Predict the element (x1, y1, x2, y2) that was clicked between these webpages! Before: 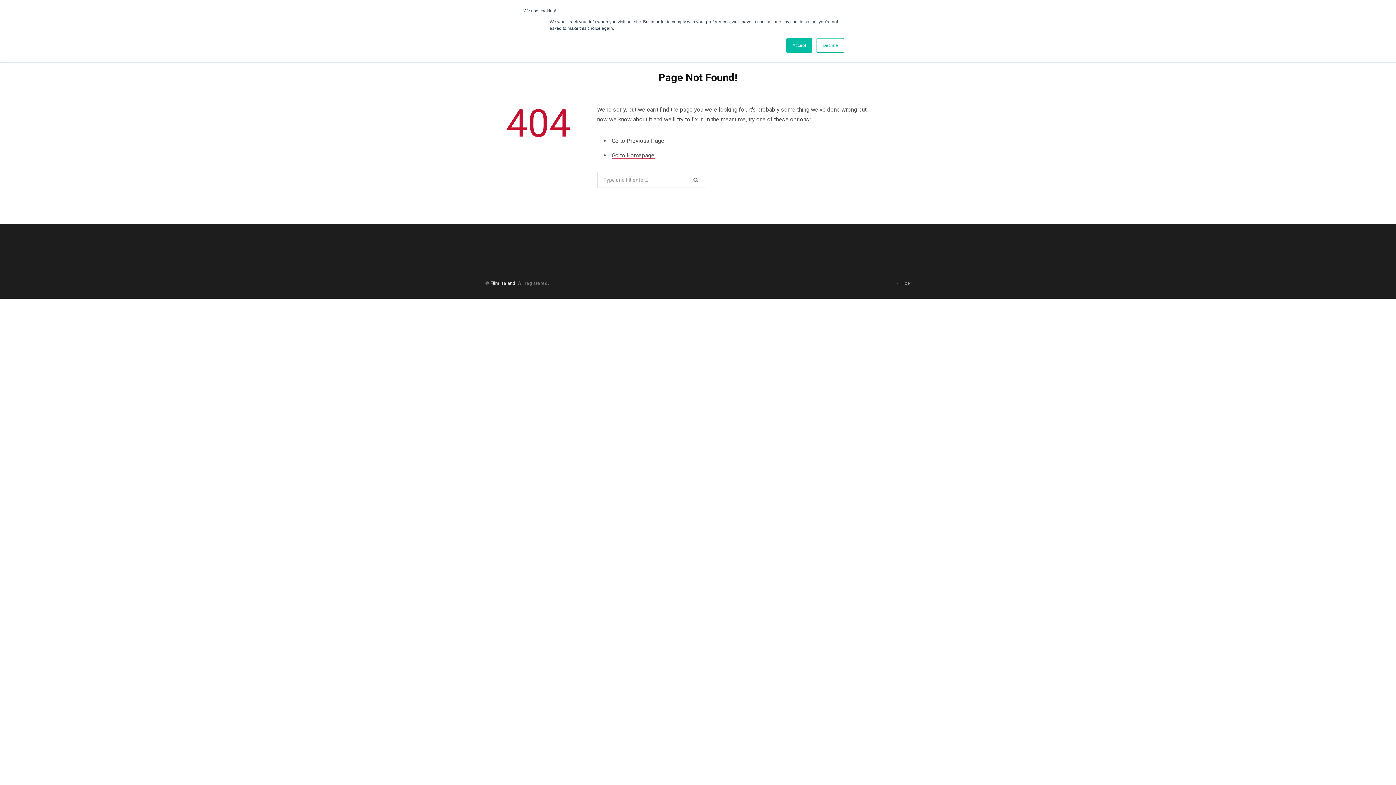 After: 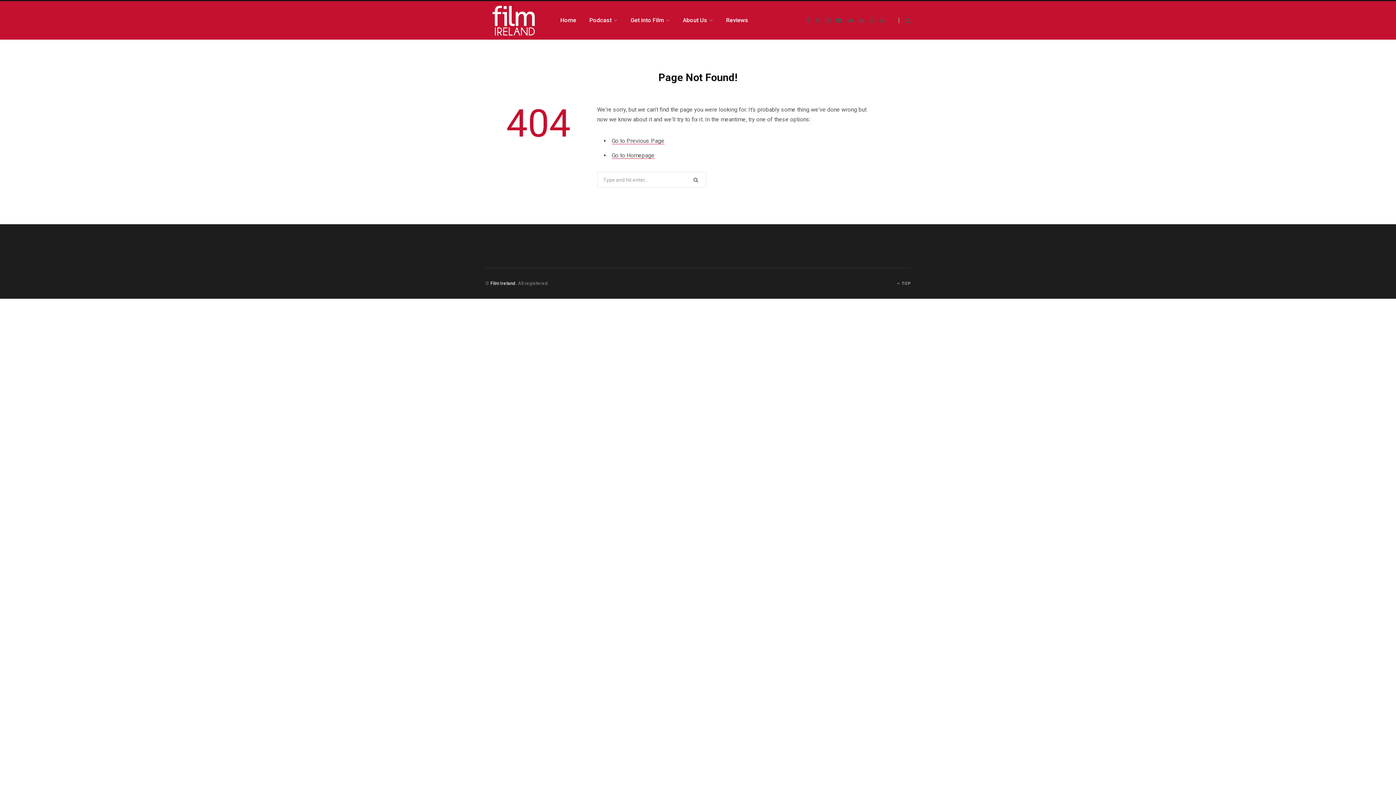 Action: label: Decline bbox: (816, 38, 844, 52)